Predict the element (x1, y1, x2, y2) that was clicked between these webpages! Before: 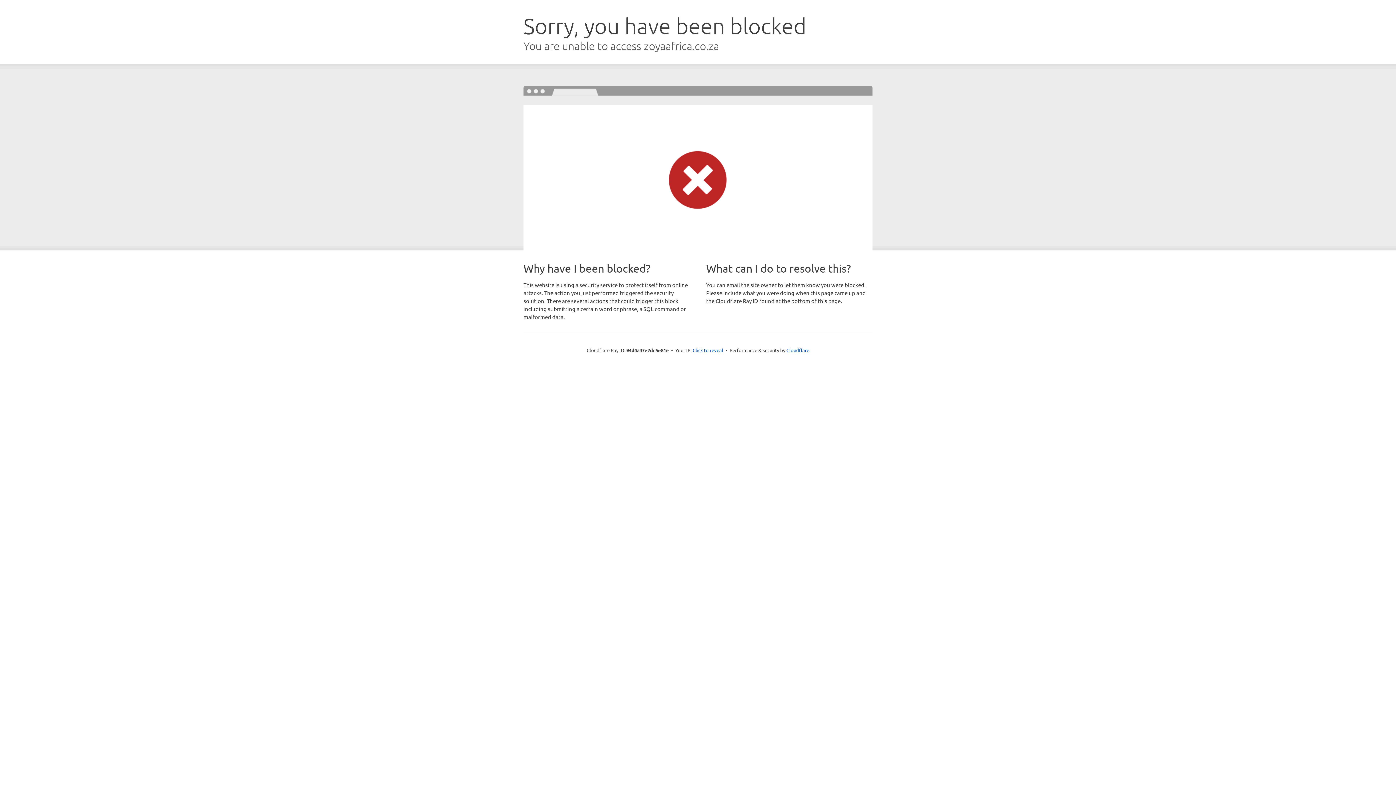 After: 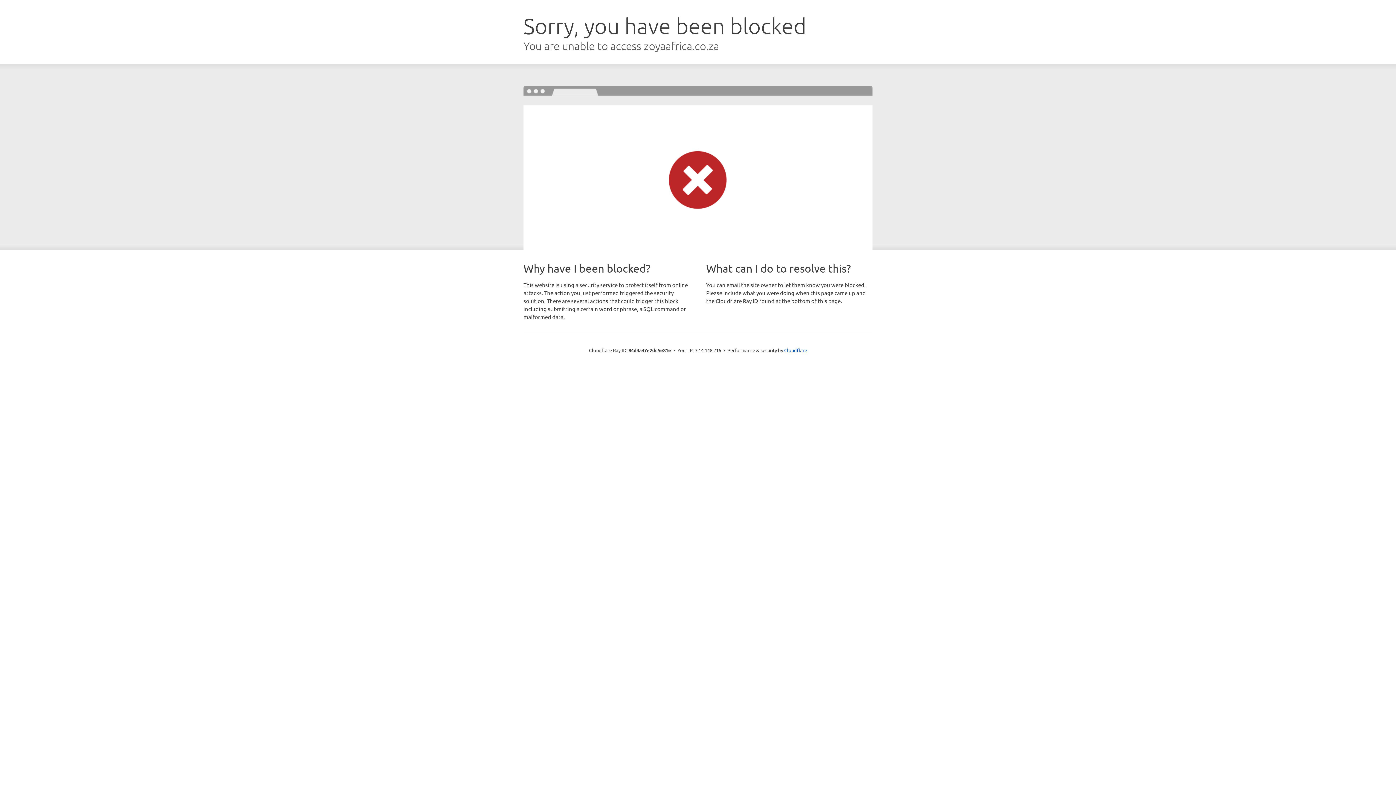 Action: bbox: (692, 346, 723, 353) label: Click to reveal